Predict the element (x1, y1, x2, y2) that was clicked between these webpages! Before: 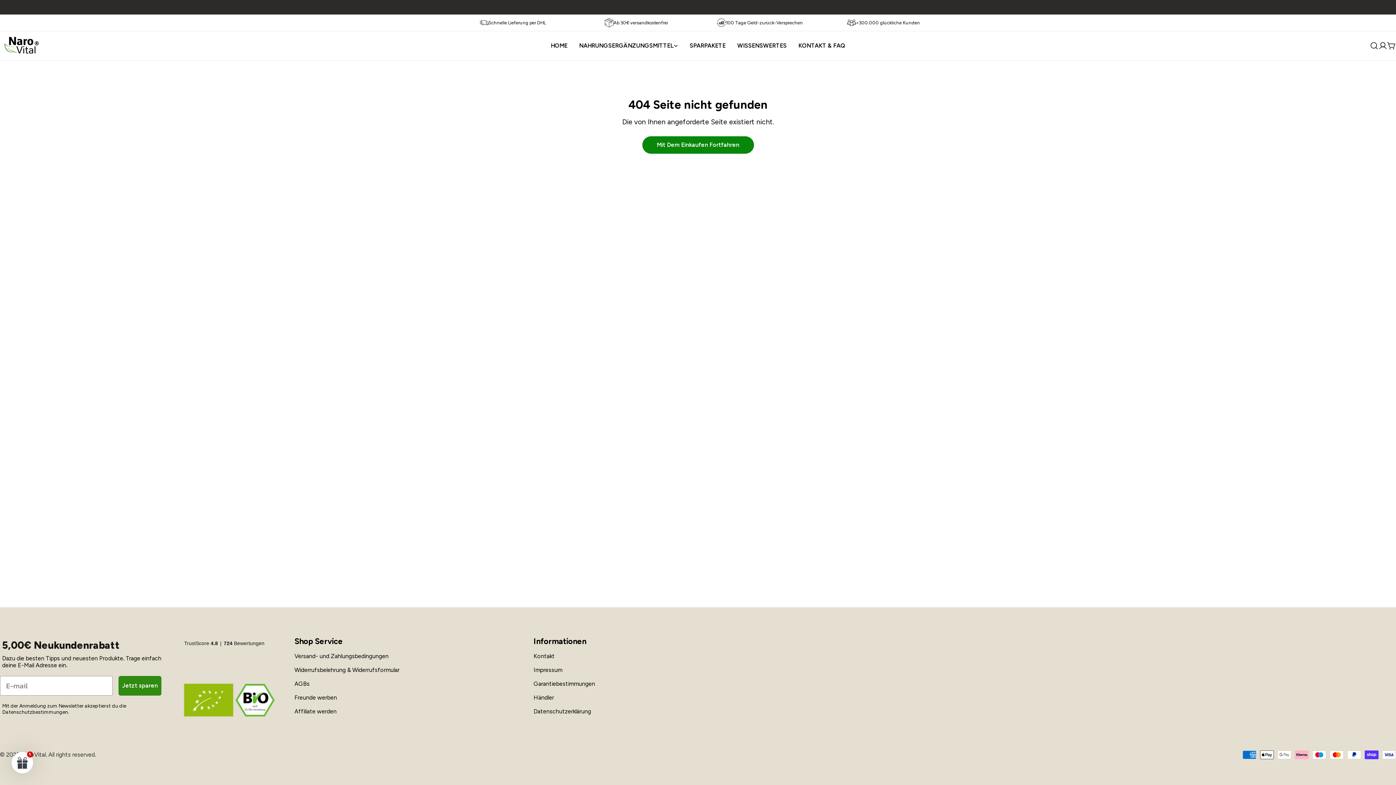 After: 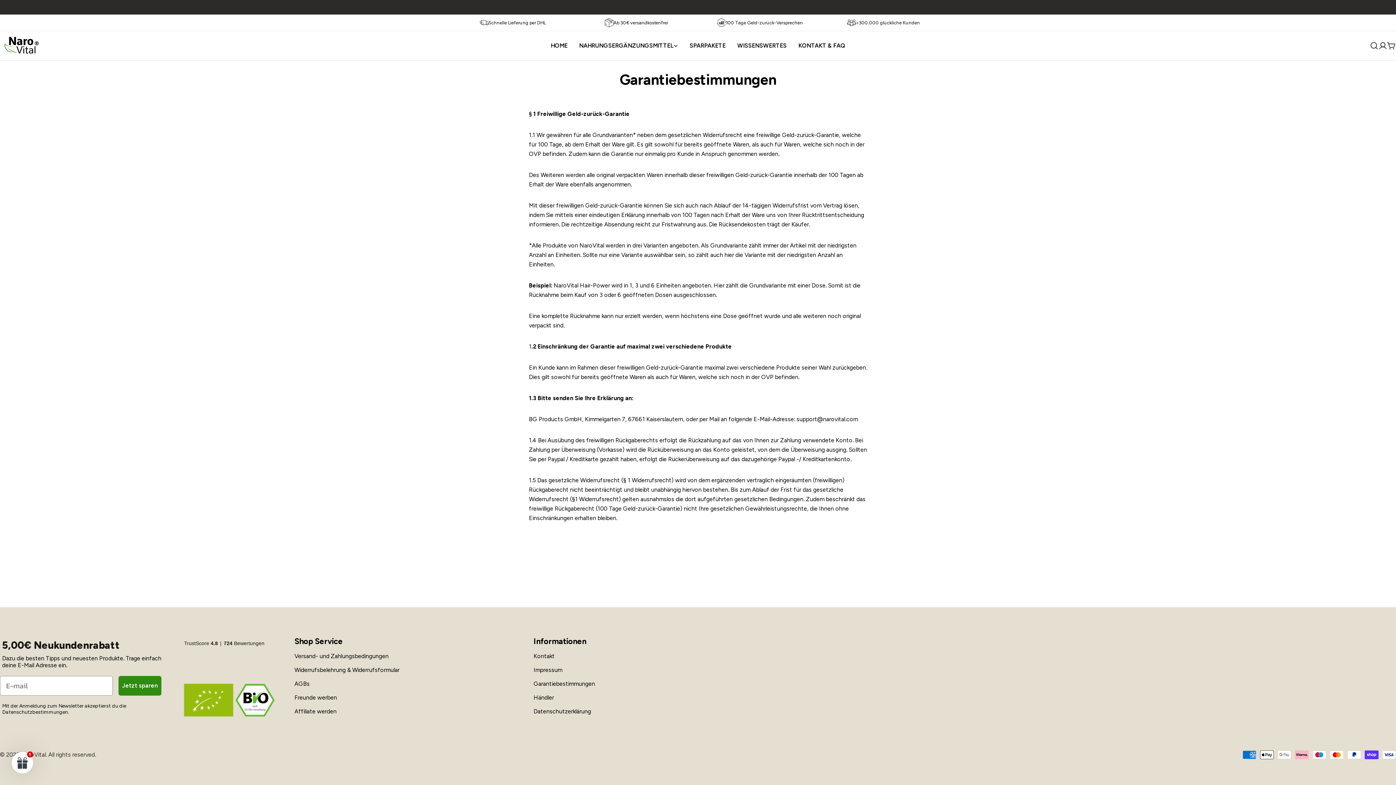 Action: label: Garantiebestimmungen bbox: (533, 680, 595, 687)